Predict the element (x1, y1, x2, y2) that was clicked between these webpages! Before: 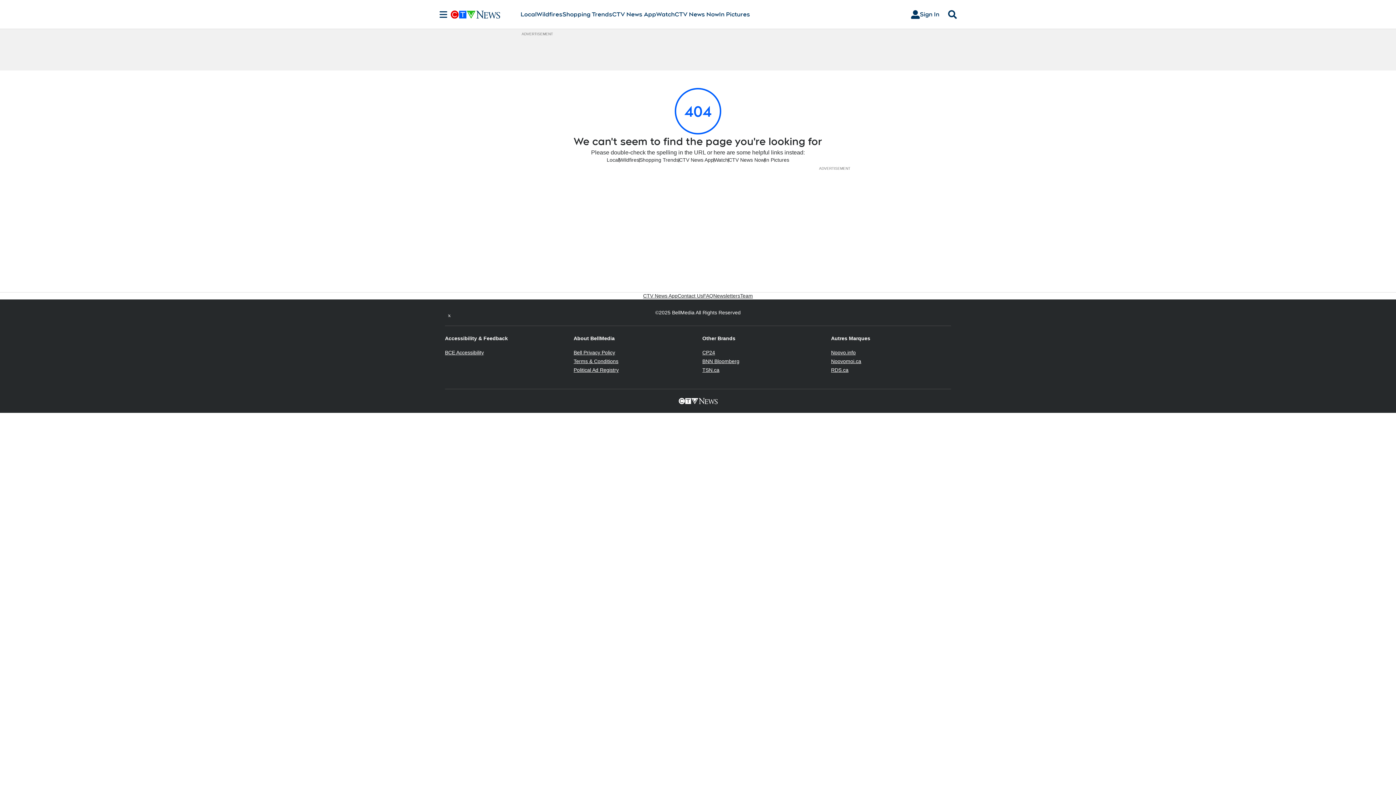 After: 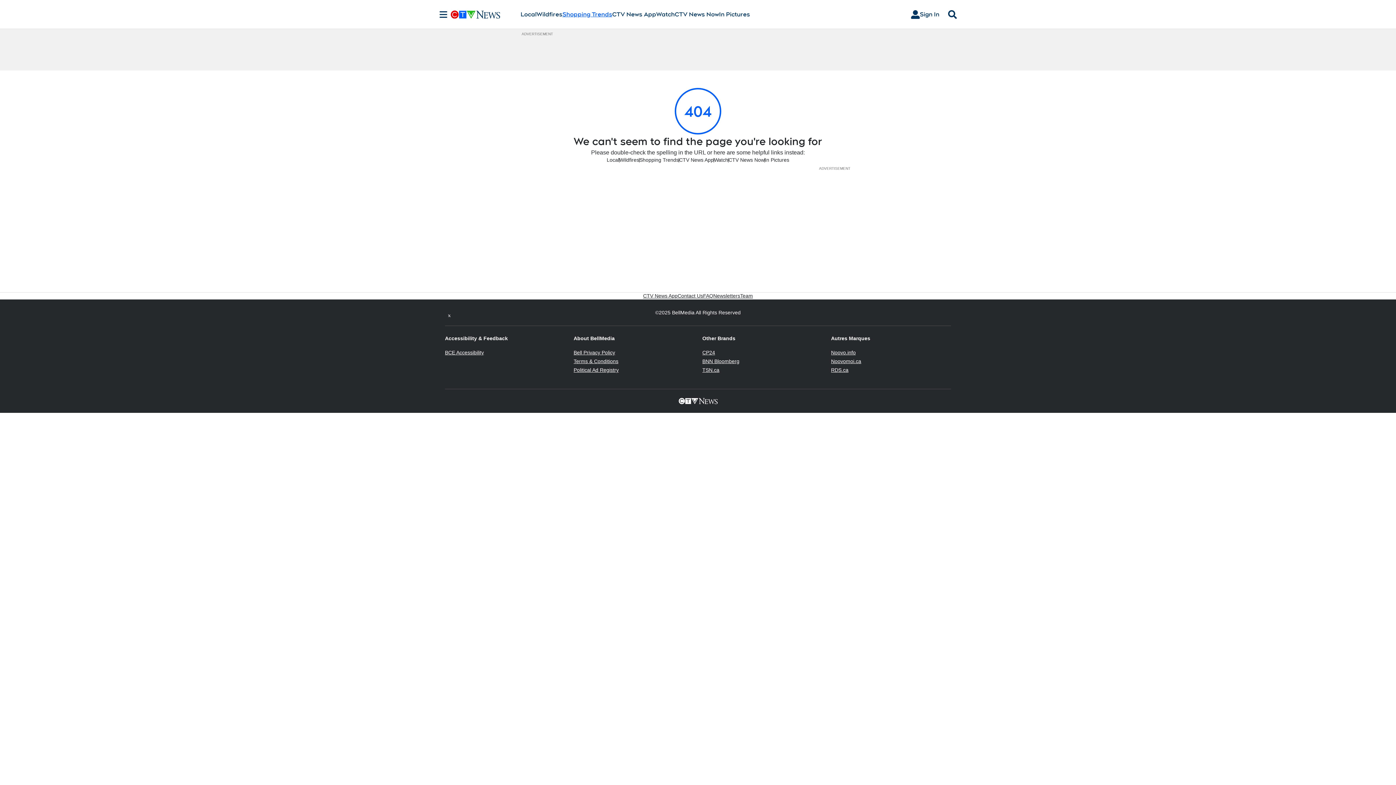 Action: bbox: (562, 10, 612, 18) label: Shopping Trends
Opens in new window